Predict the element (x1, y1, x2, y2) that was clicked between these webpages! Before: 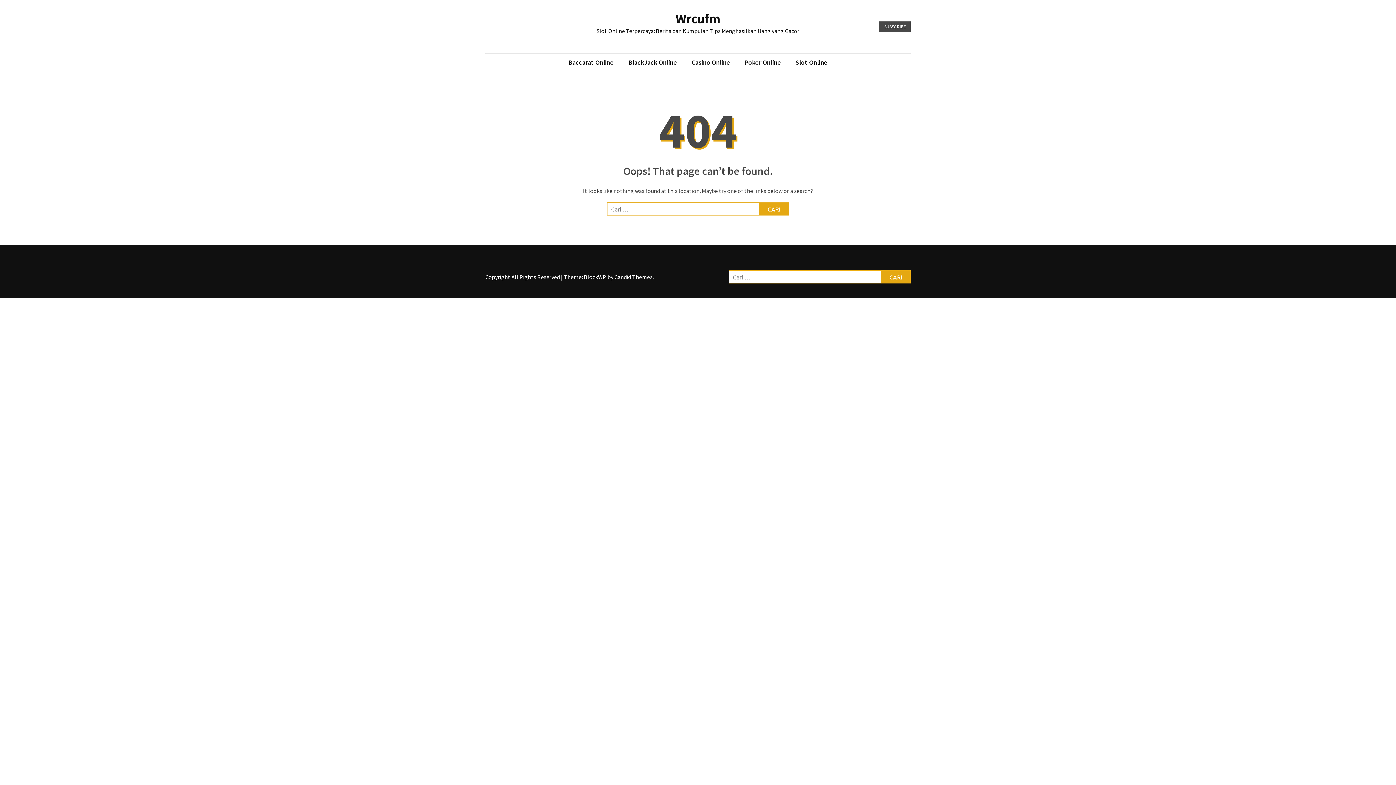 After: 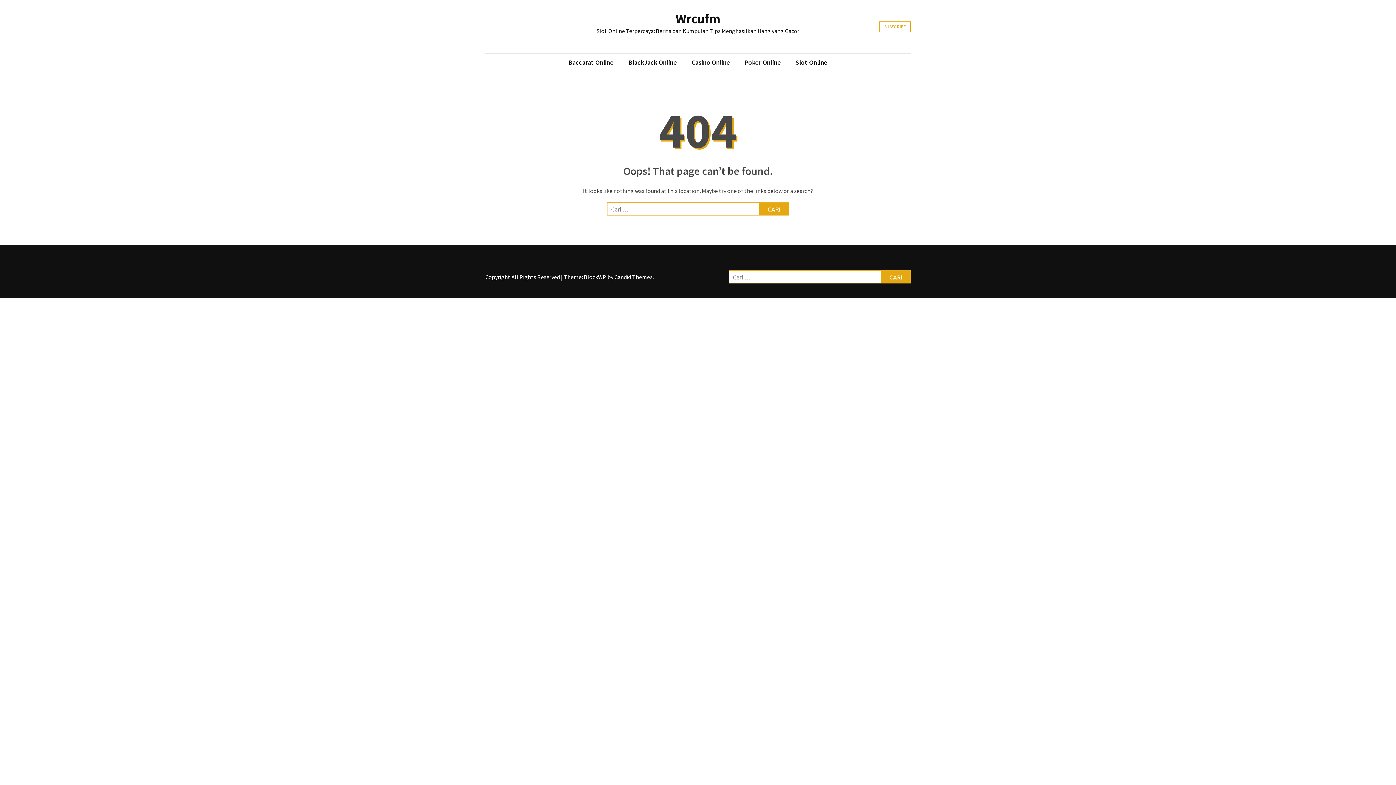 Action: label: SUBSCRIBE bbox: (879, 21, 910, 32)